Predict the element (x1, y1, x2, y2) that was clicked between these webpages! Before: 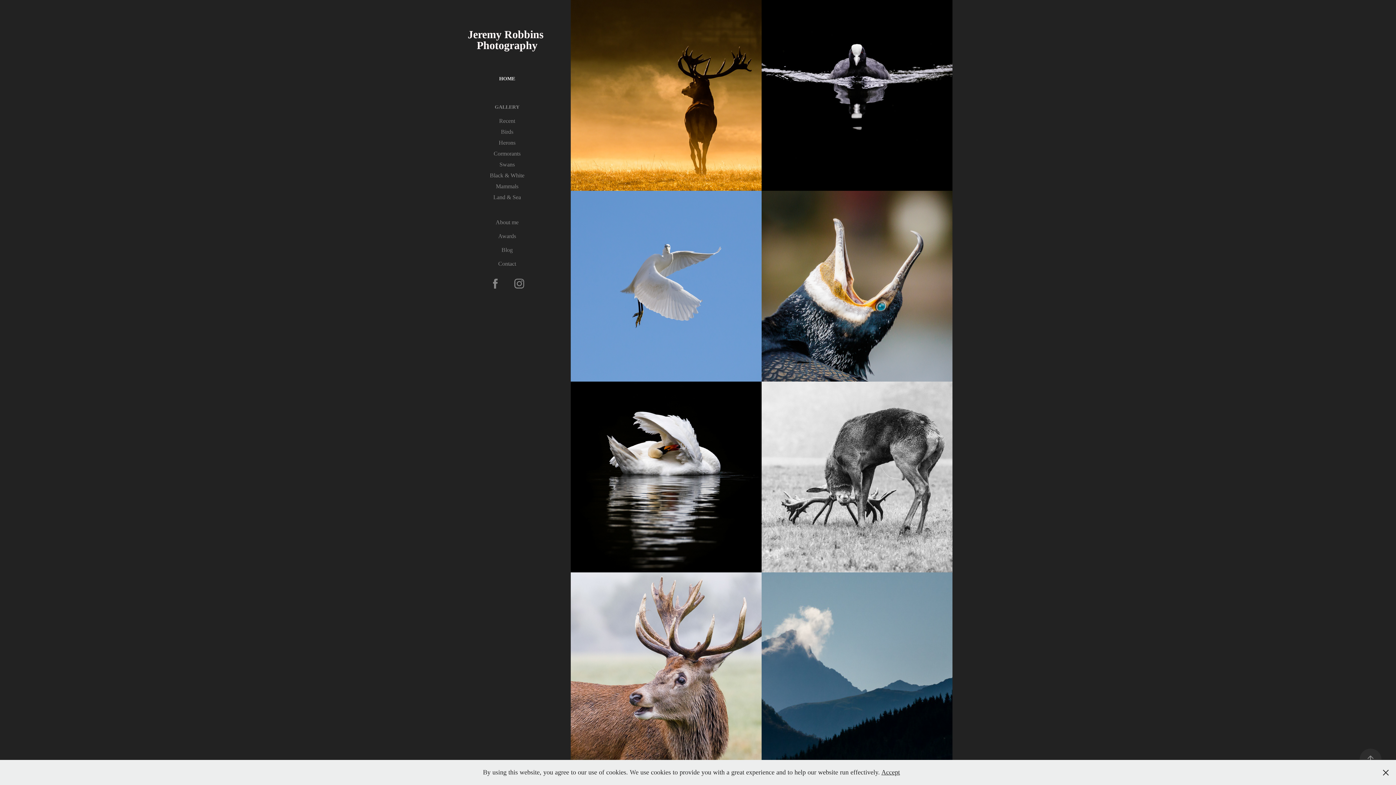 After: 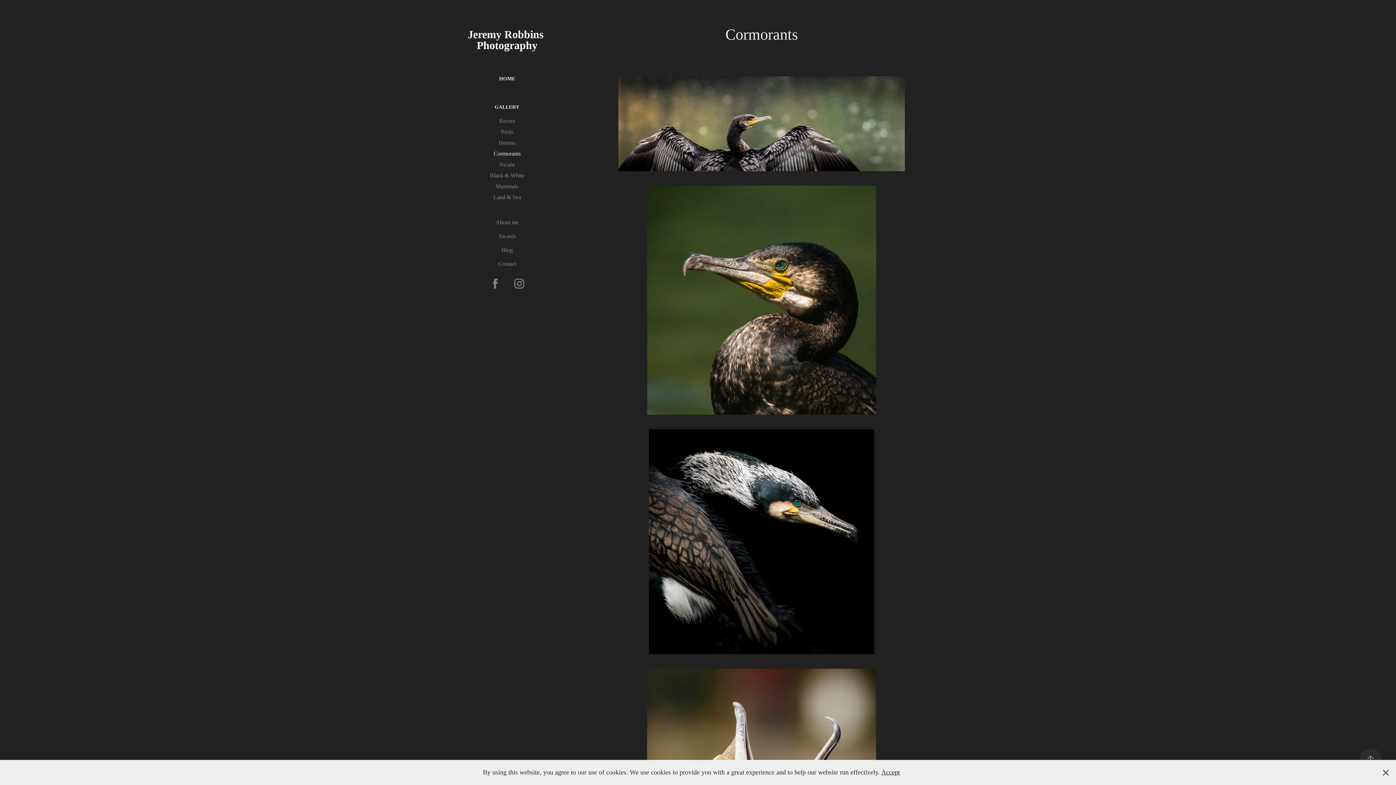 Action: label: Cormorants bbox: (761, 190, 952, 381)